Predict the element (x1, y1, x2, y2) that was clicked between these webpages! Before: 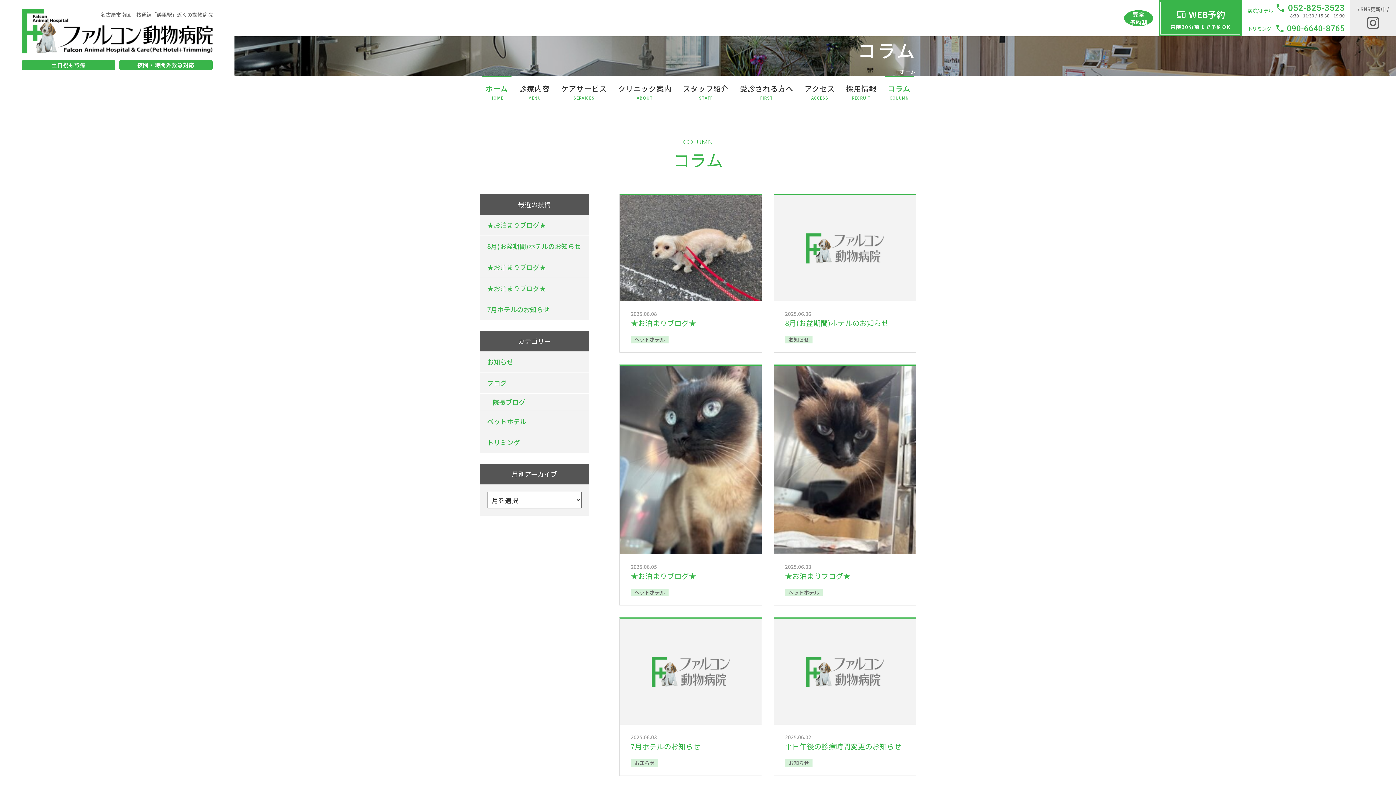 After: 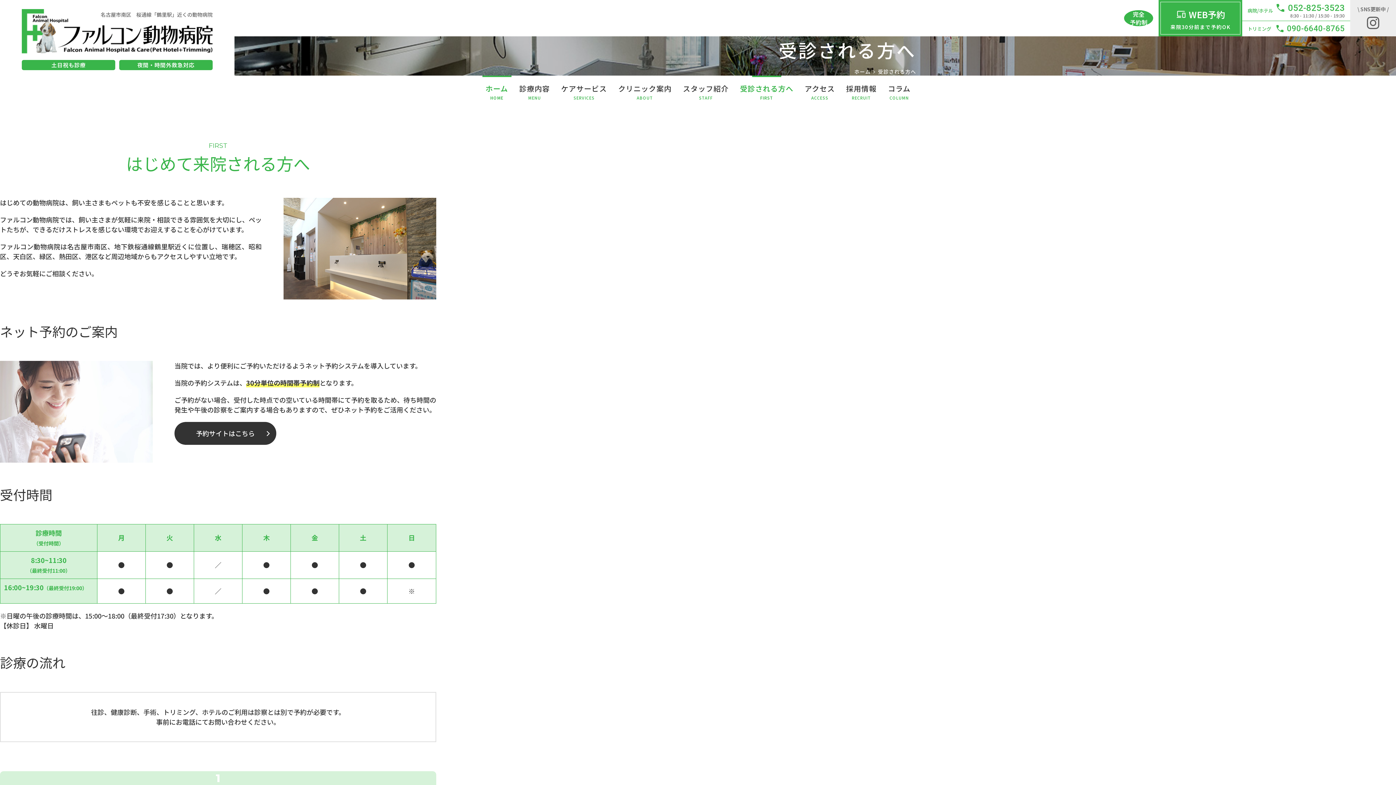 Action: bbox: (734, 75, 799, 108) label: 受診される方へ